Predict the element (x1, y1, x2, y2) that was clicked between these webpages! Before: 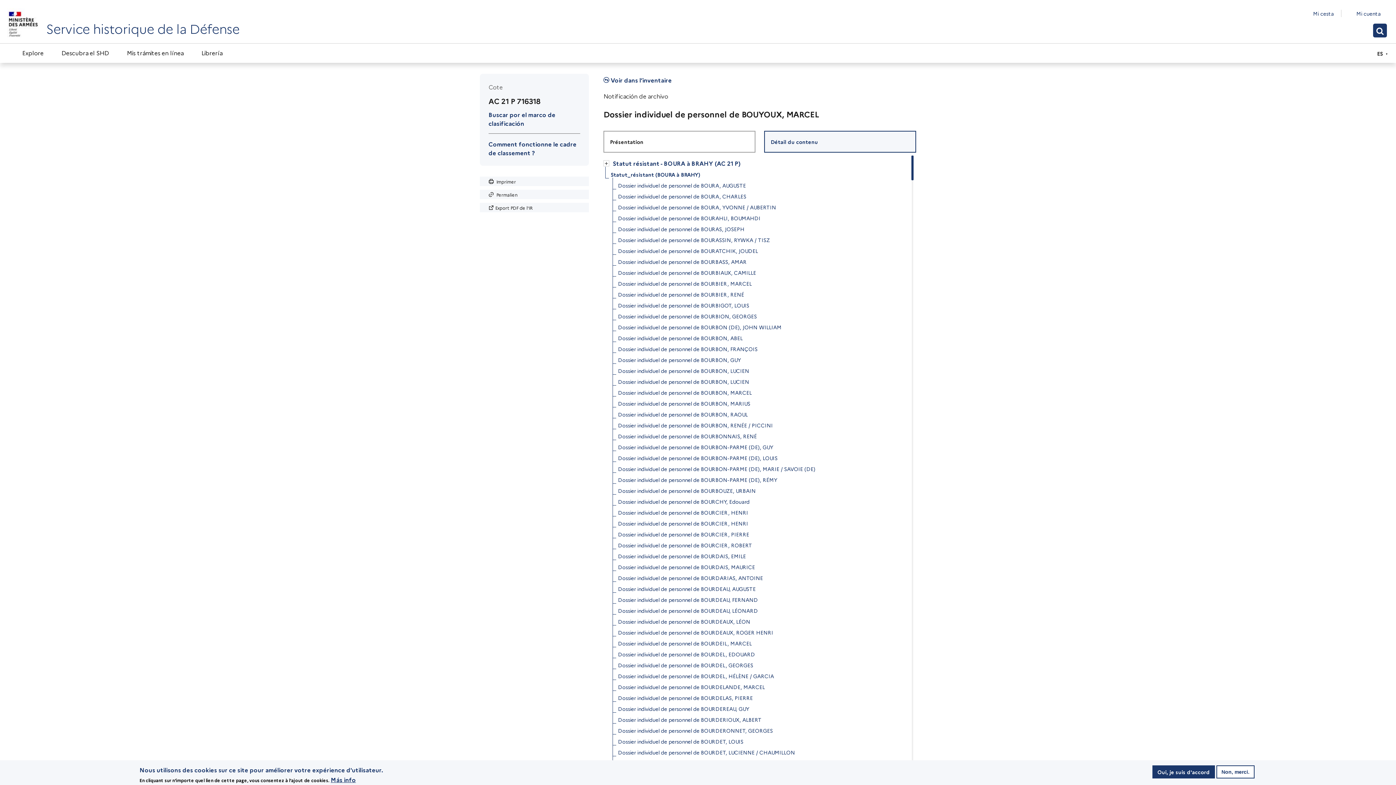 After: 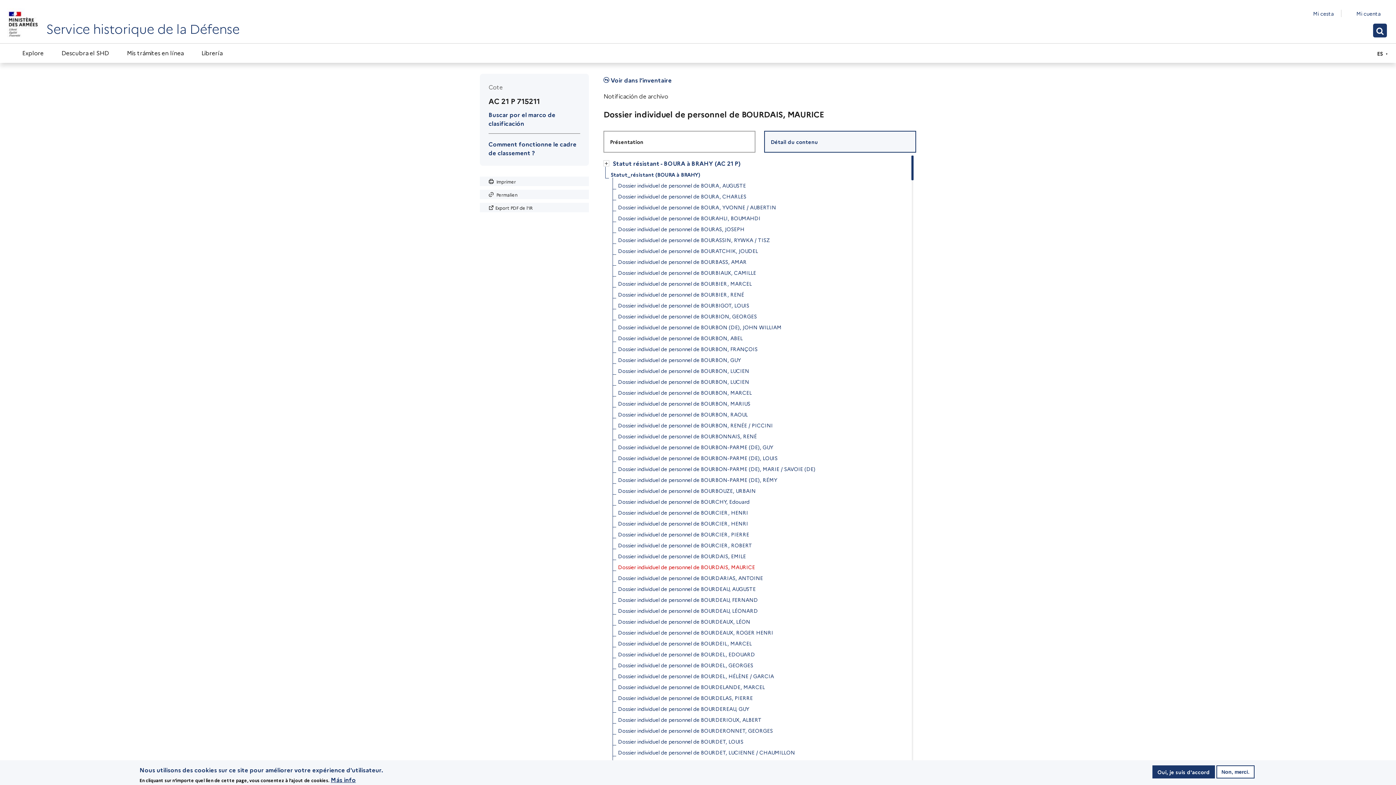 Action: label: Dossier individuel de personnel de BOURDAIS, MAURICE bbox: (618, 561, 755, 572)